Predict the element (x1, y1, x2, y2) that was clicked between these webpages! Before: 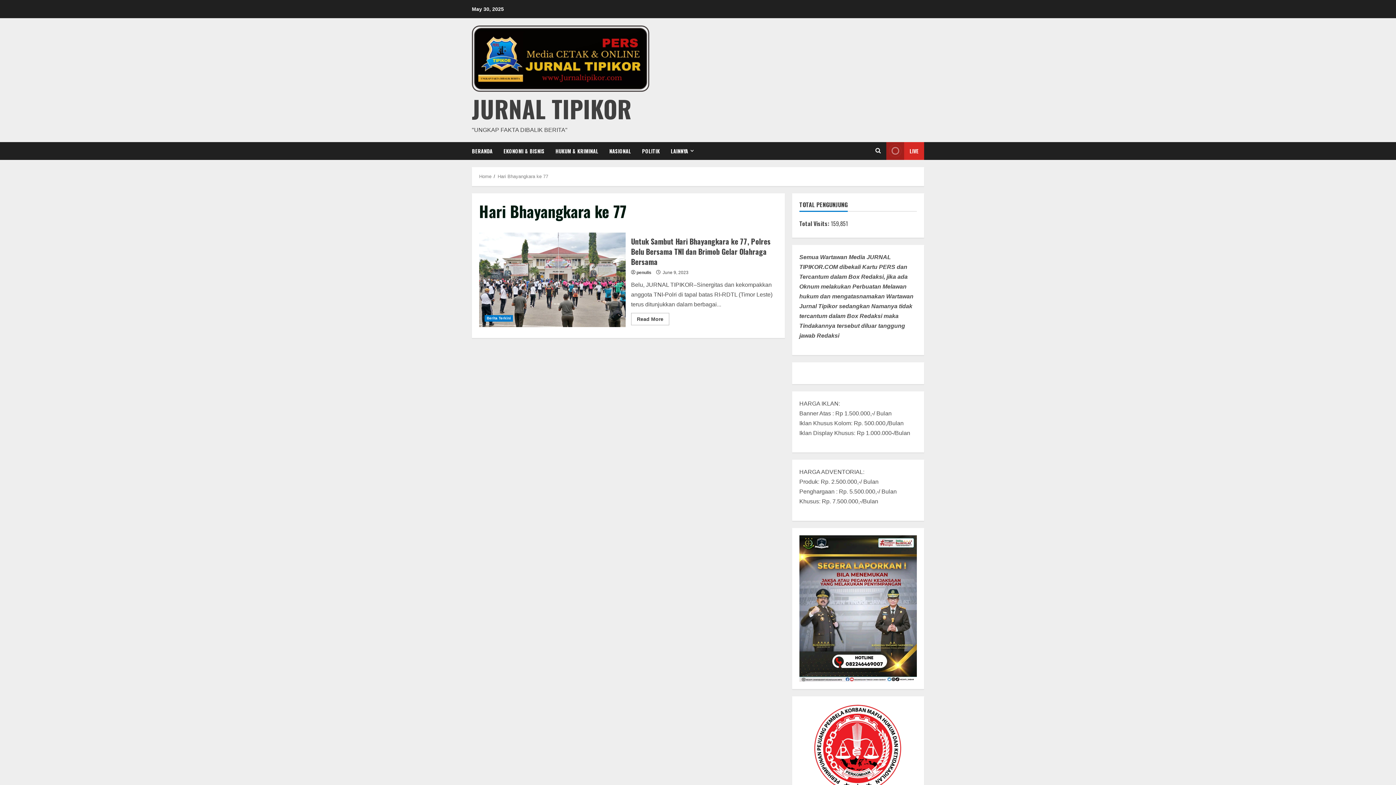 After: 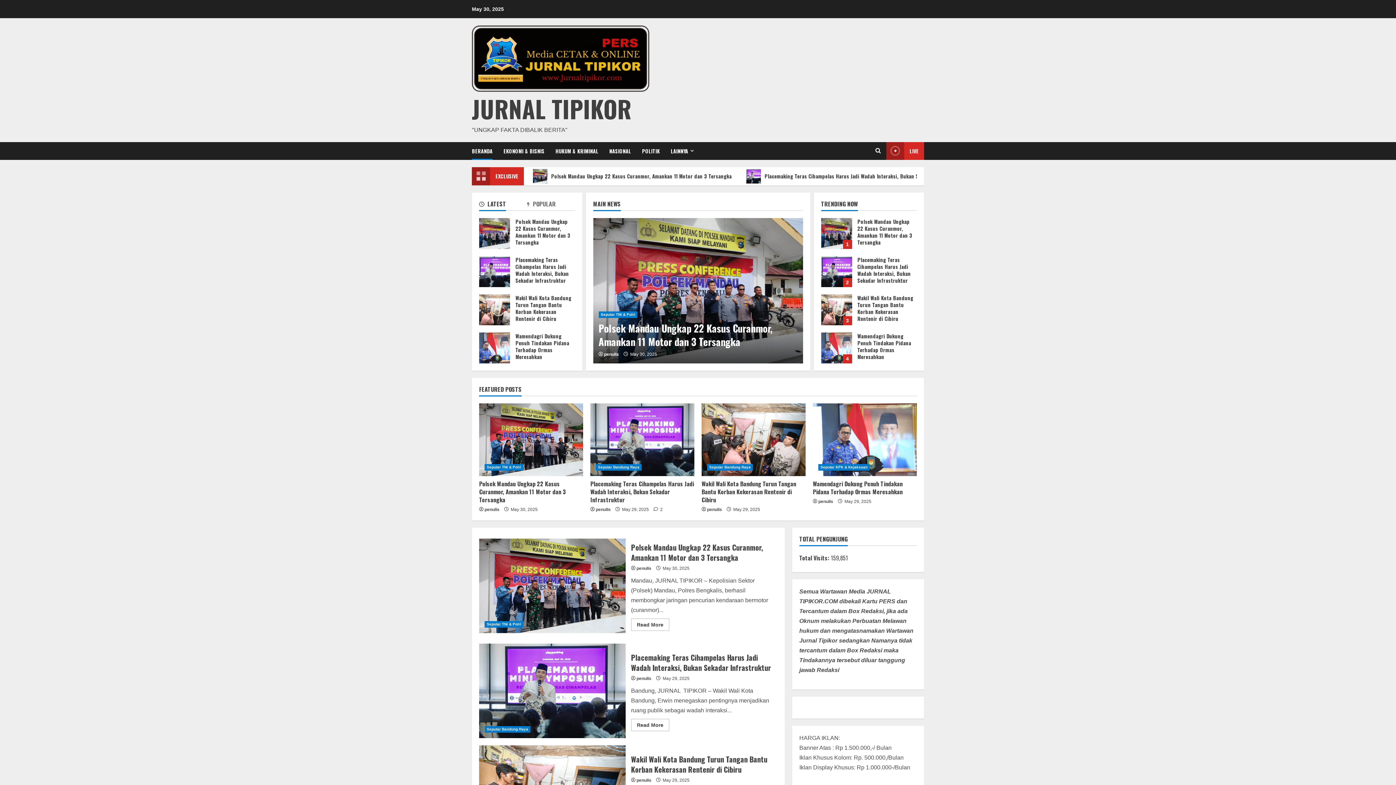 Action: label: Home bbox: (479, 173, 491, 179)